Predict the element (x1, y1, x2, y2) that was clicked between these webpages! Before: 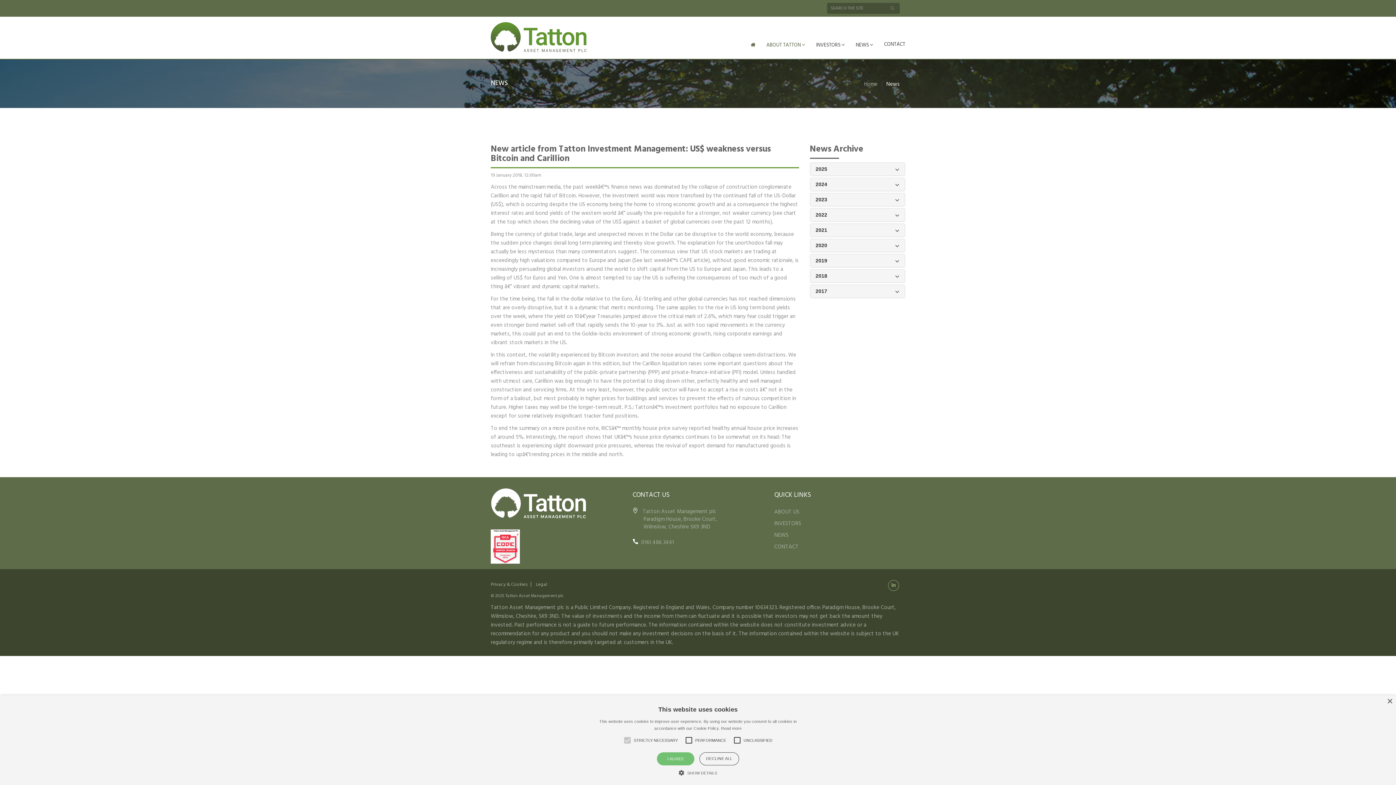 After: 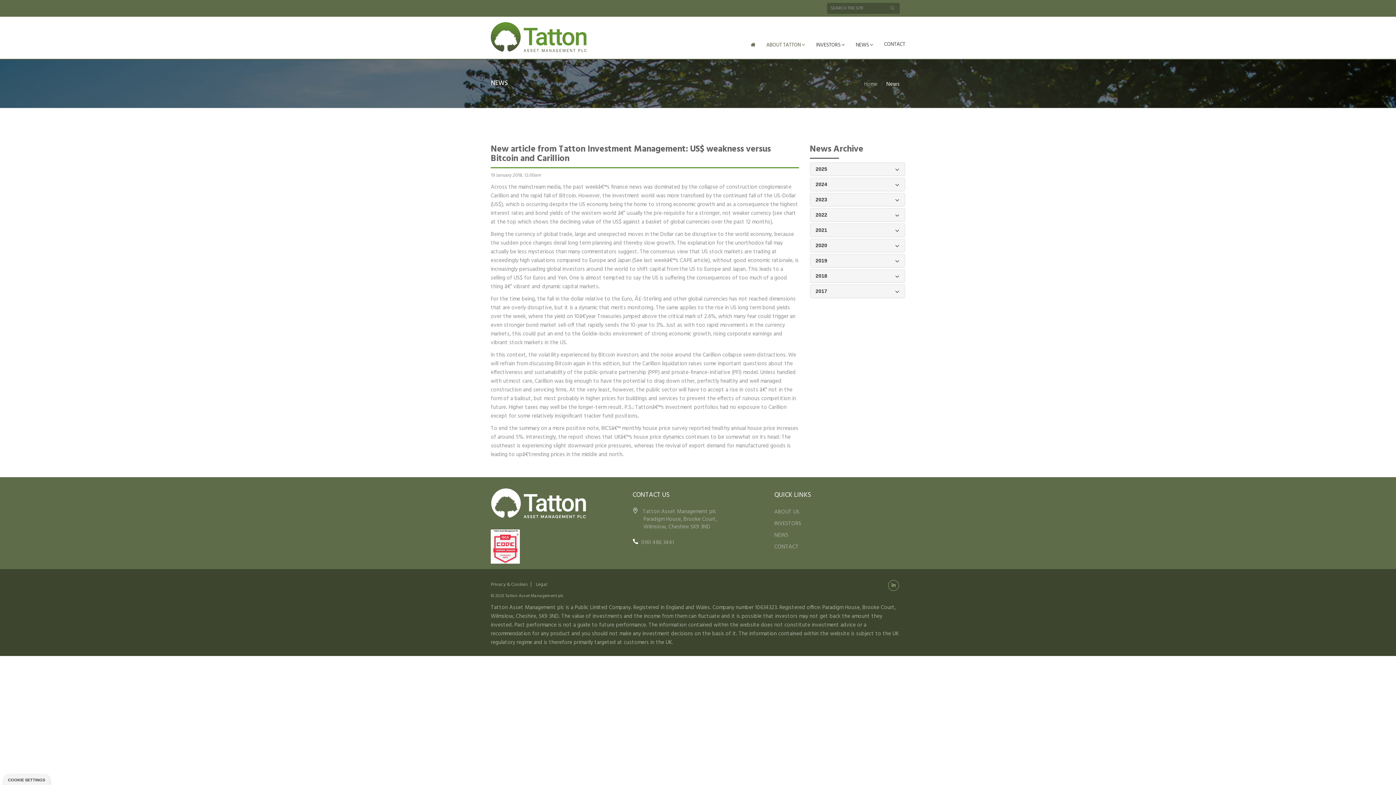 Action: label: Close bbox: (1387, 699, 1392, 704)